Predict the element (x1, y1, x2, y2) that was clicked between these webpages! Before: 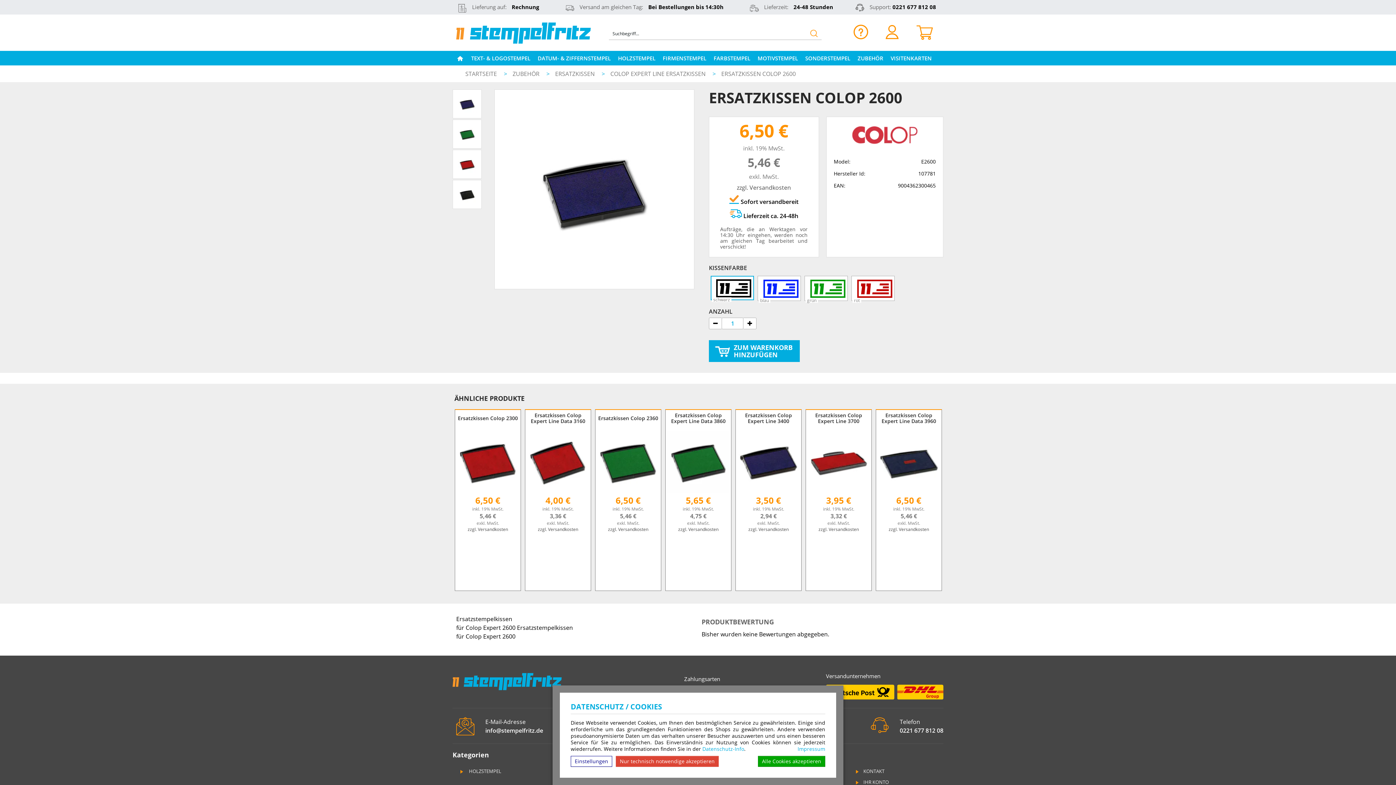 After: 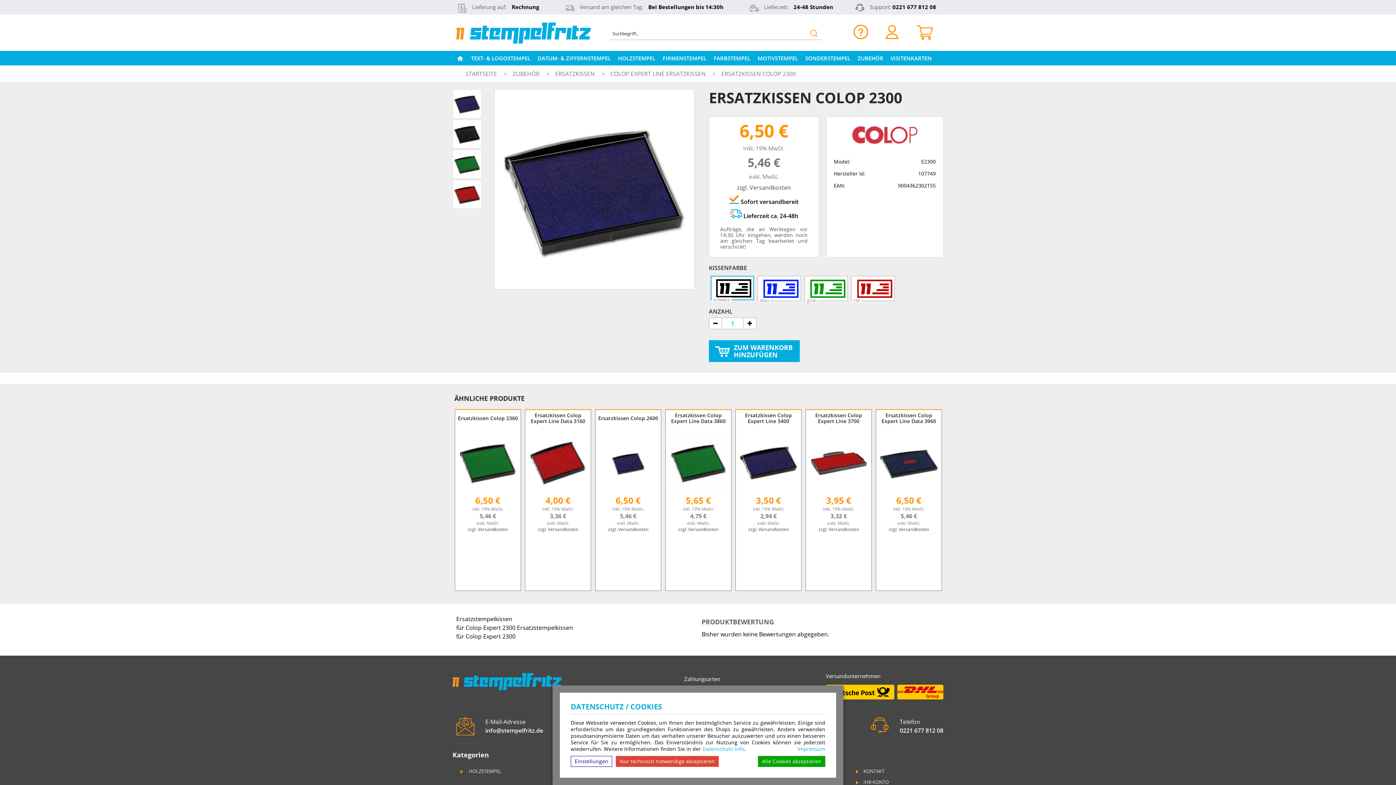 Action: label: 6,50 €
inkl. 19% MwSt.
5,46 €
exkl. MwSt. bbox: (457, 494, 518, 526)